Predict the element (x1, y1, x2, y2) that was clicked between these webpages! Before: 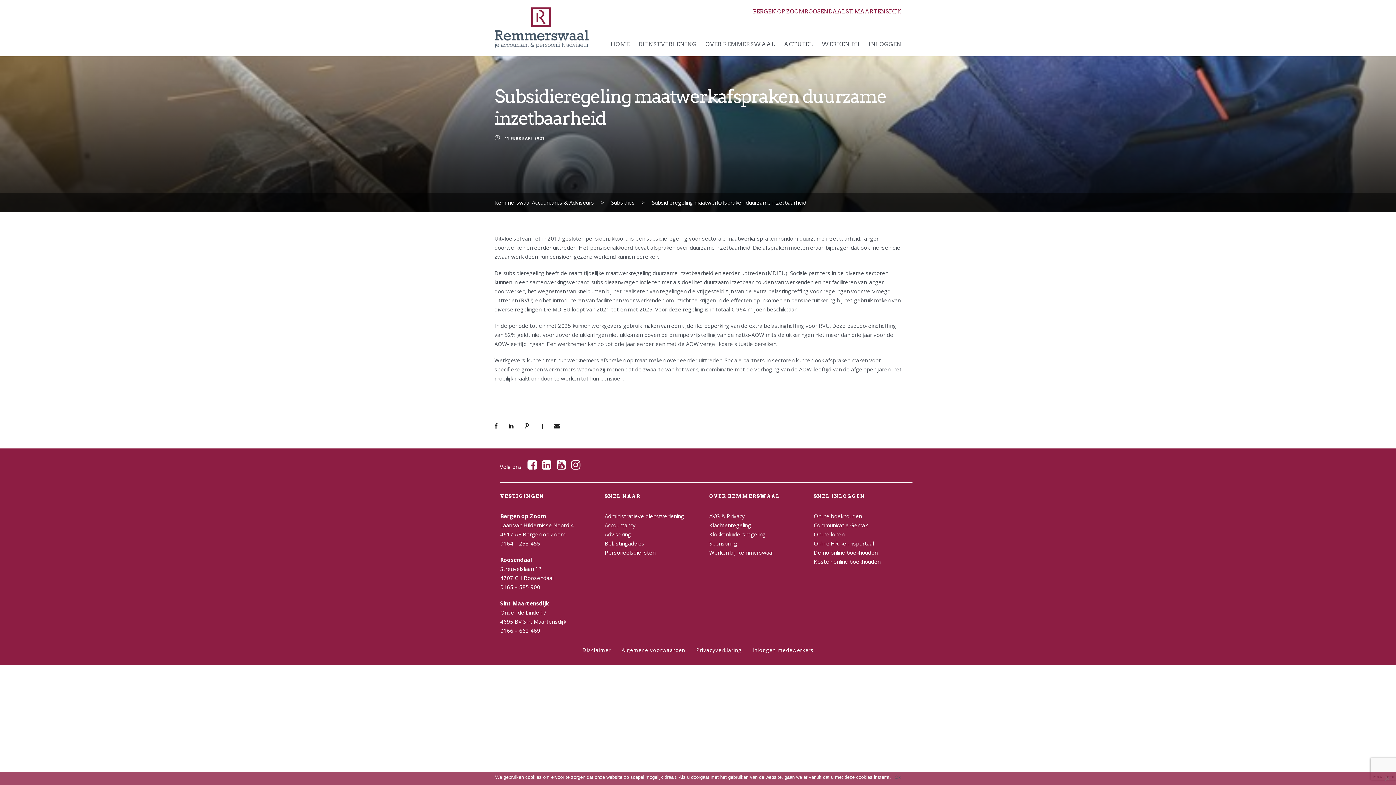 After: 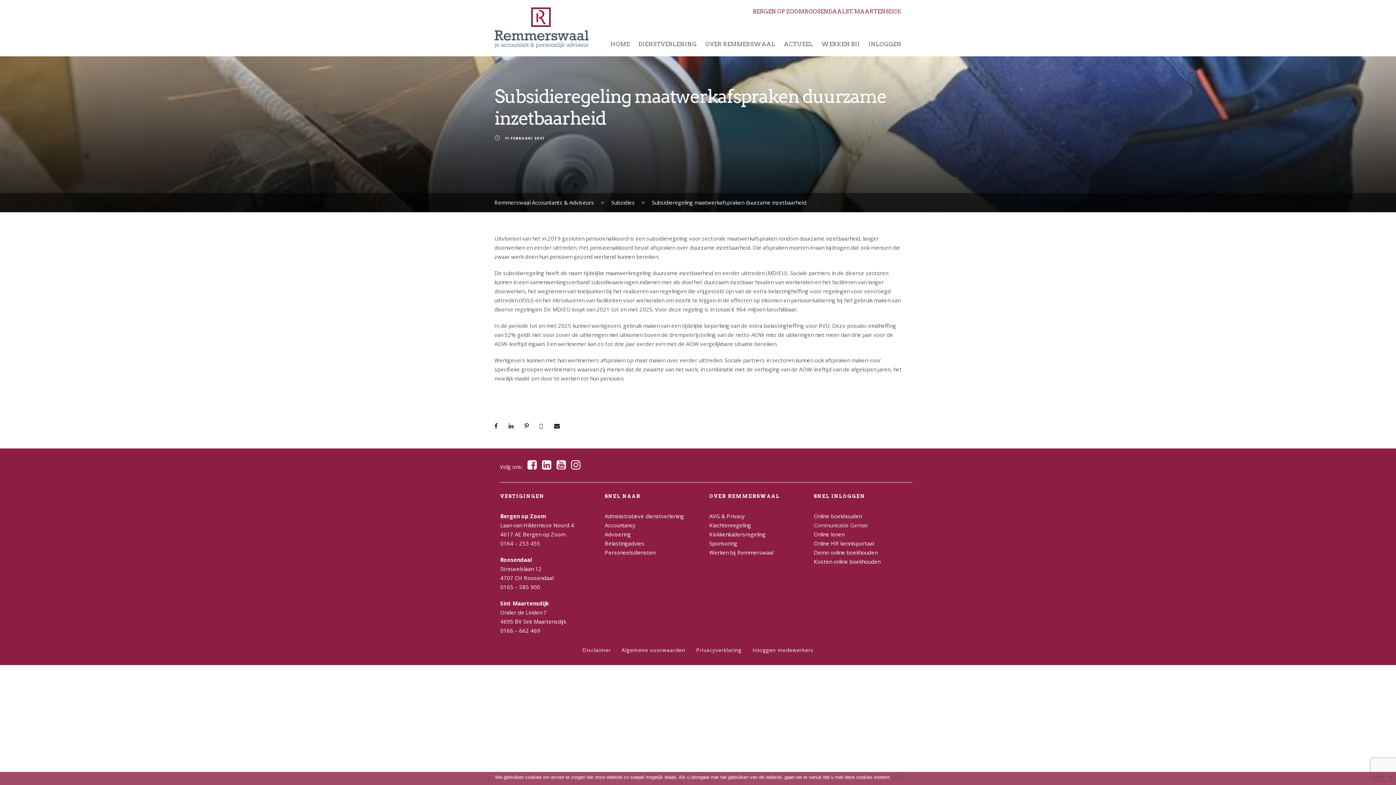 Action: label: Communicatie Gemak bbox: (814, 521, 867, 529)